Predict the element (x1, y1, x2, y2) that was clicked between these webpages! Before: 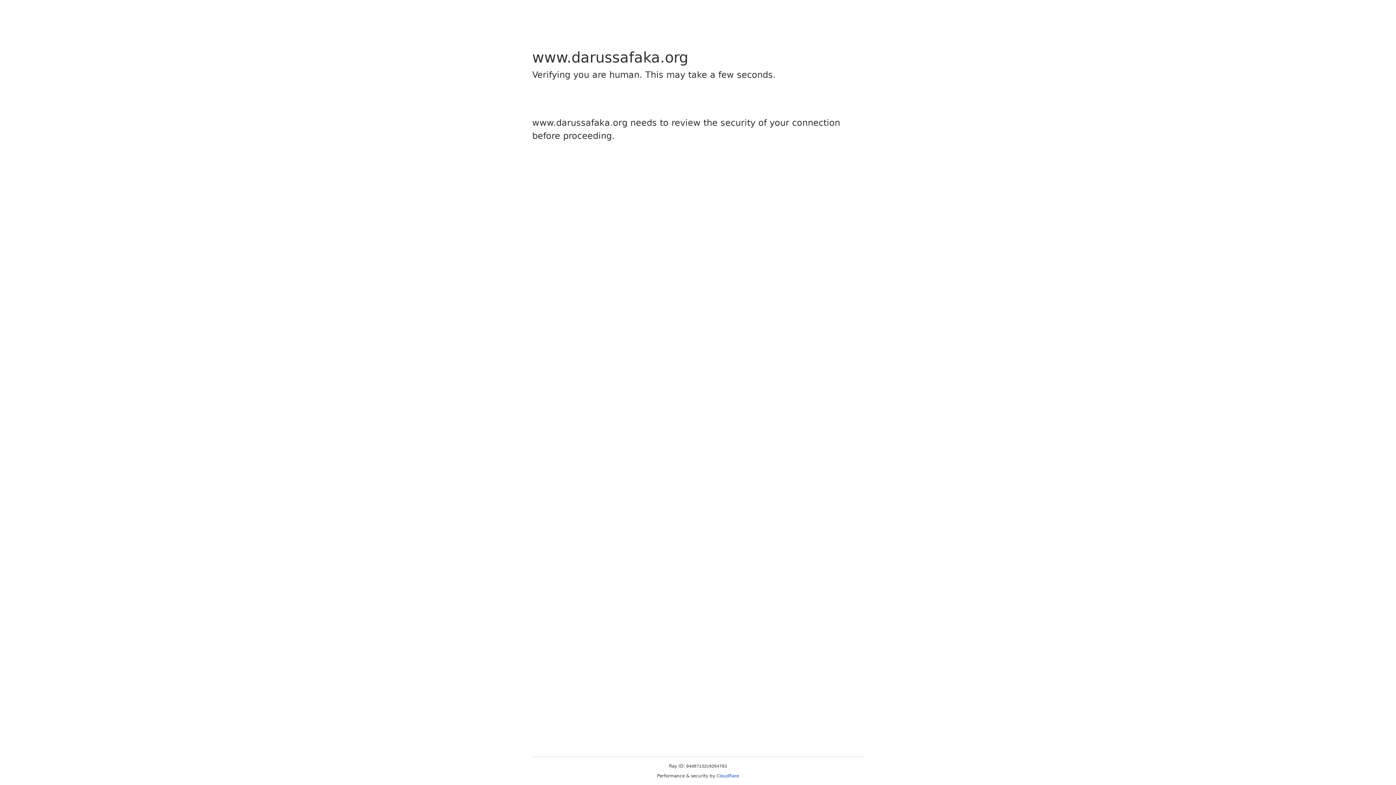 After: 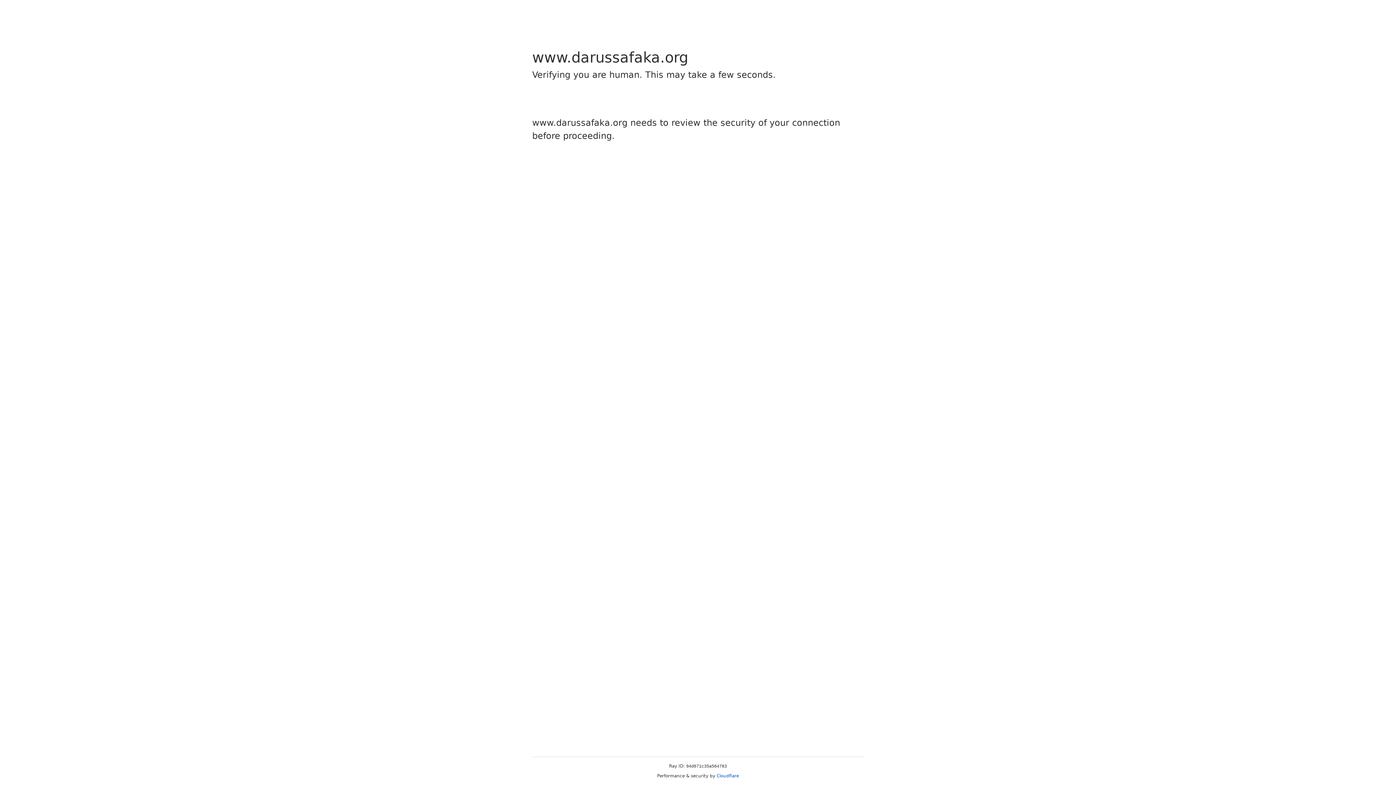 Action: label: Cloudflare bbox: (716, 773, 739, 778)